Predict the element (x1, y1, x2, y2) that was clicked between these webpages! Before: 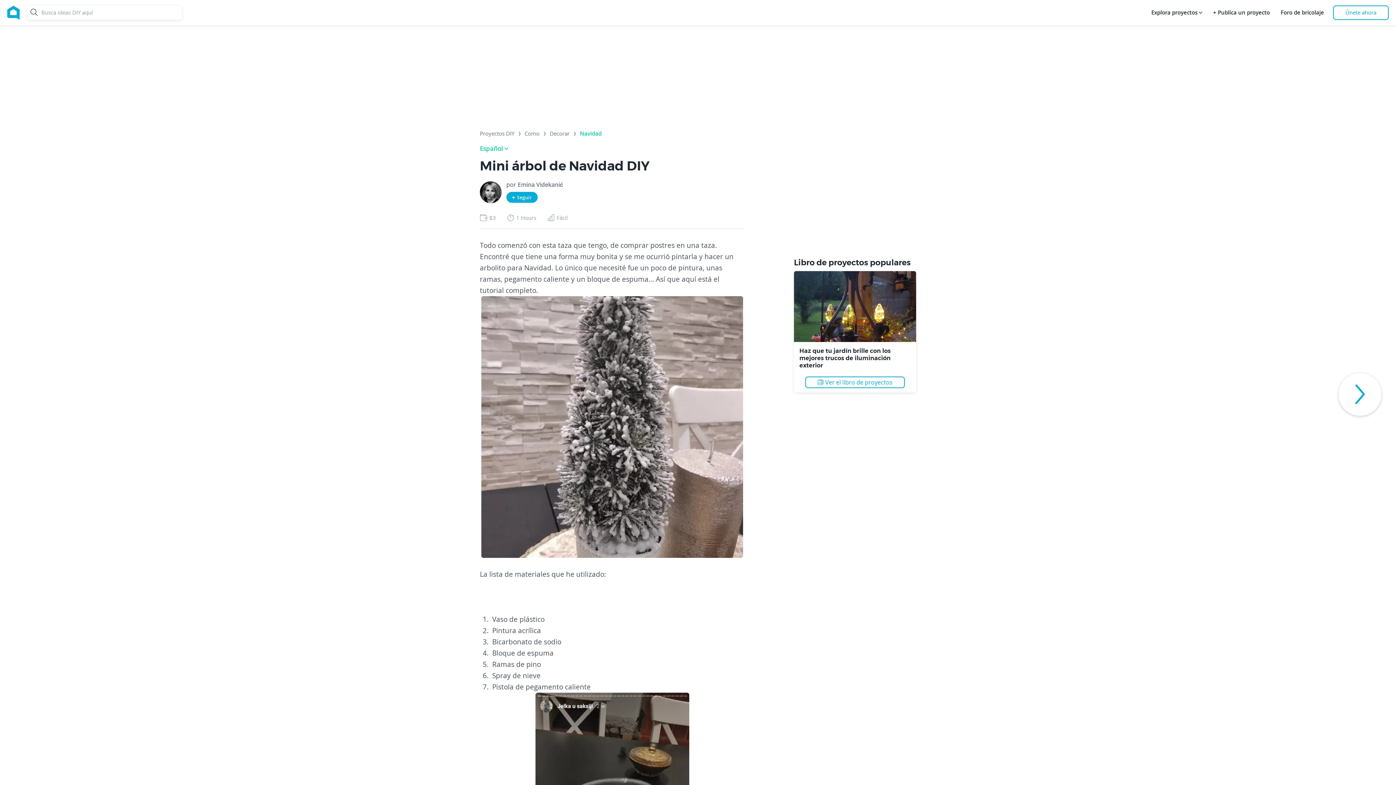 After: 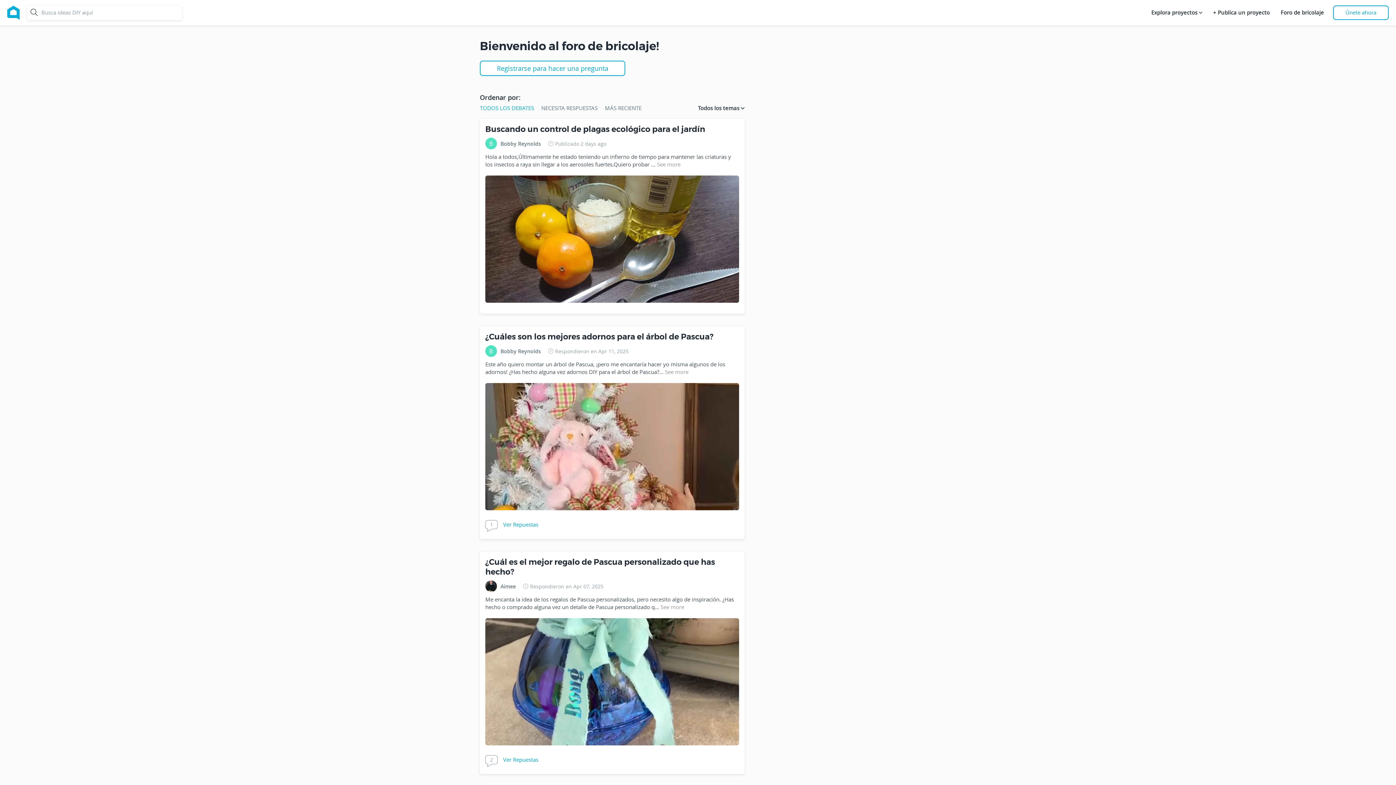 Action: label: Foro de bricolaje bbox: (1279, 5, 1326, 20)